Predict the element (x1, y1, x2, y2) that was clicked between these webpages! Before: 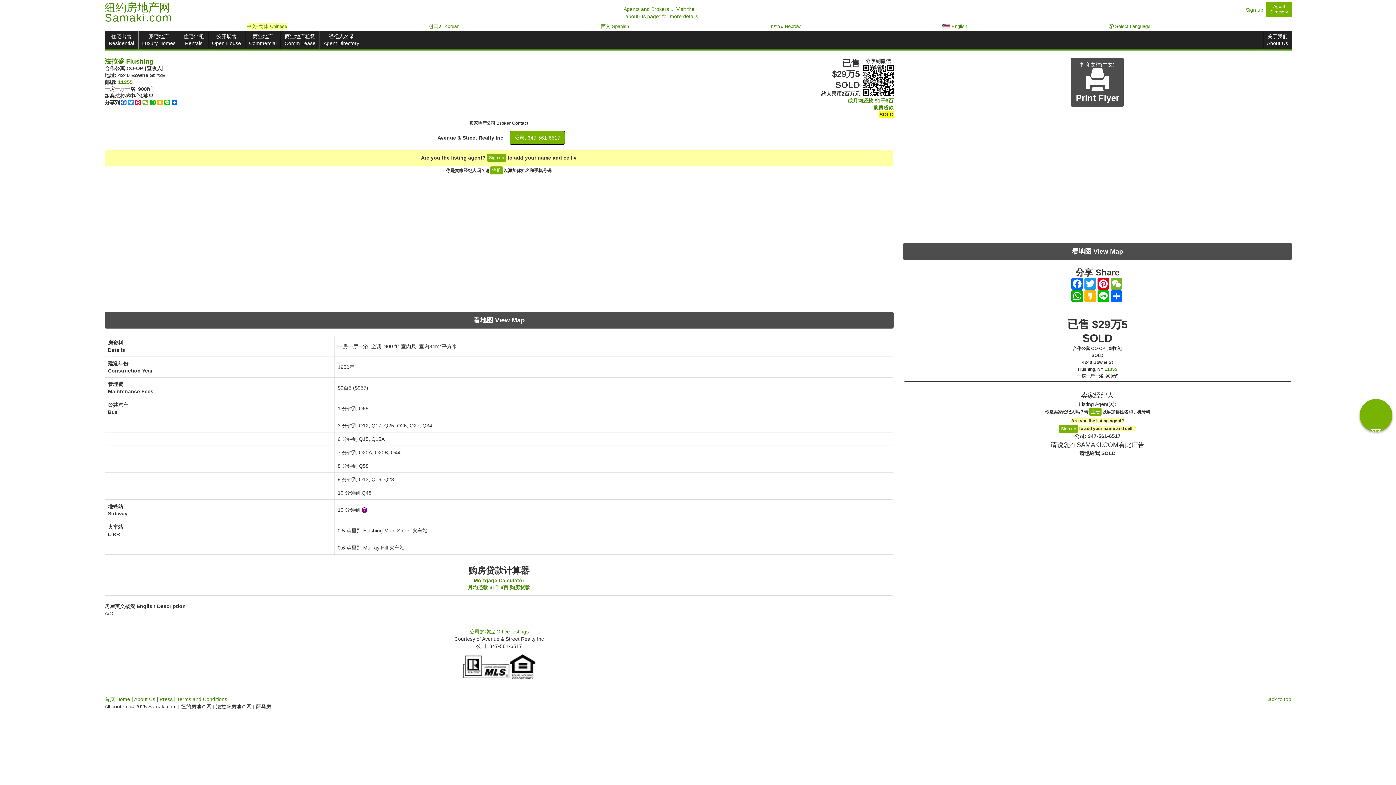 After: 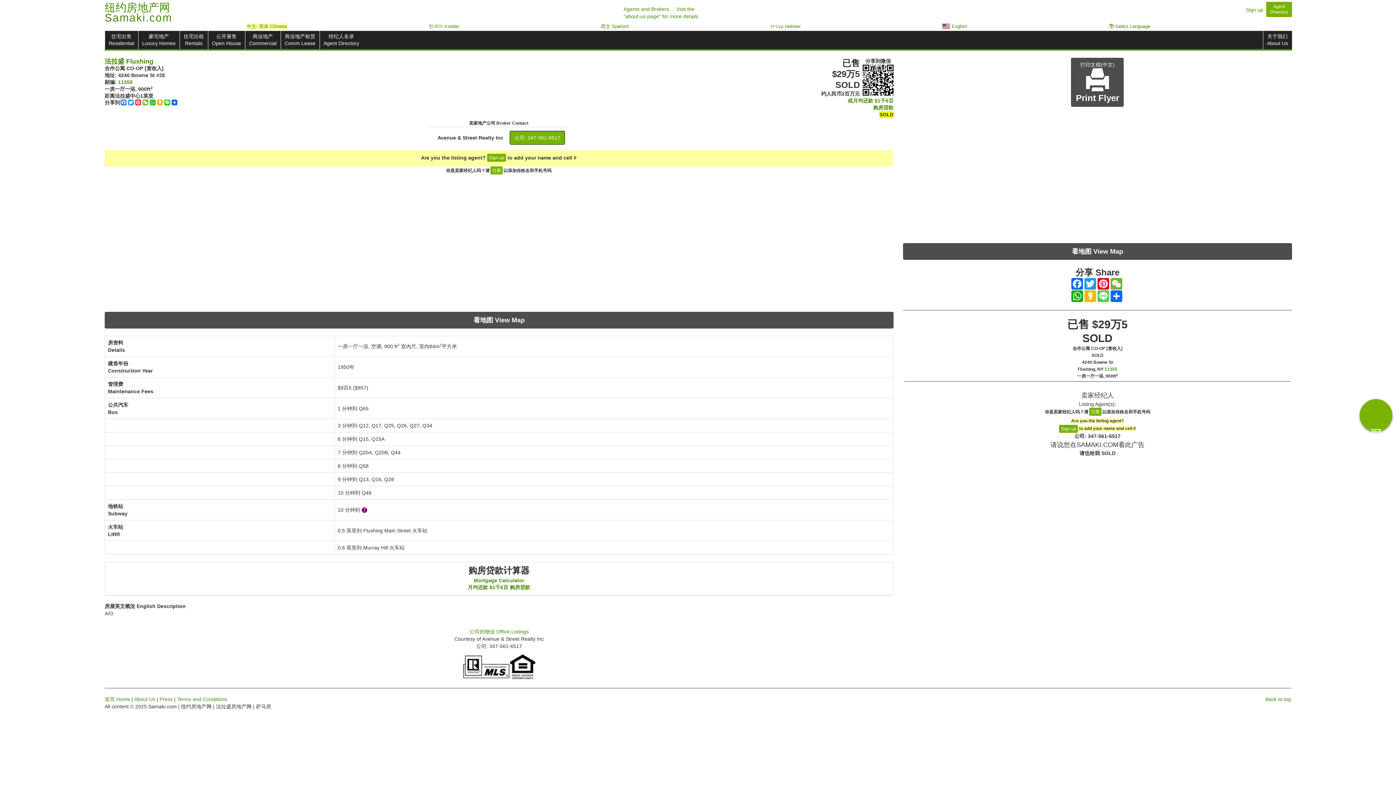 Action: label: Line bbox: (1097, 290, 1110, 302)